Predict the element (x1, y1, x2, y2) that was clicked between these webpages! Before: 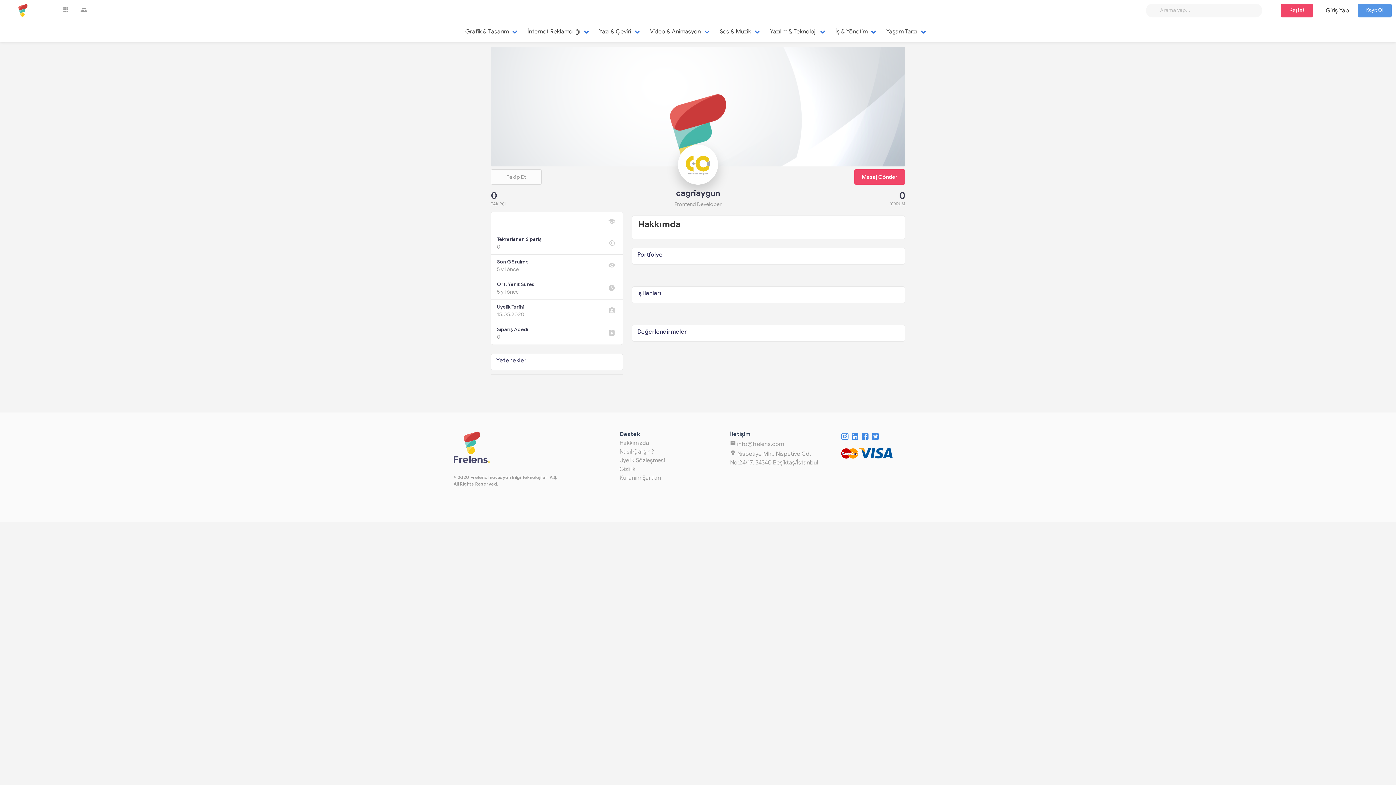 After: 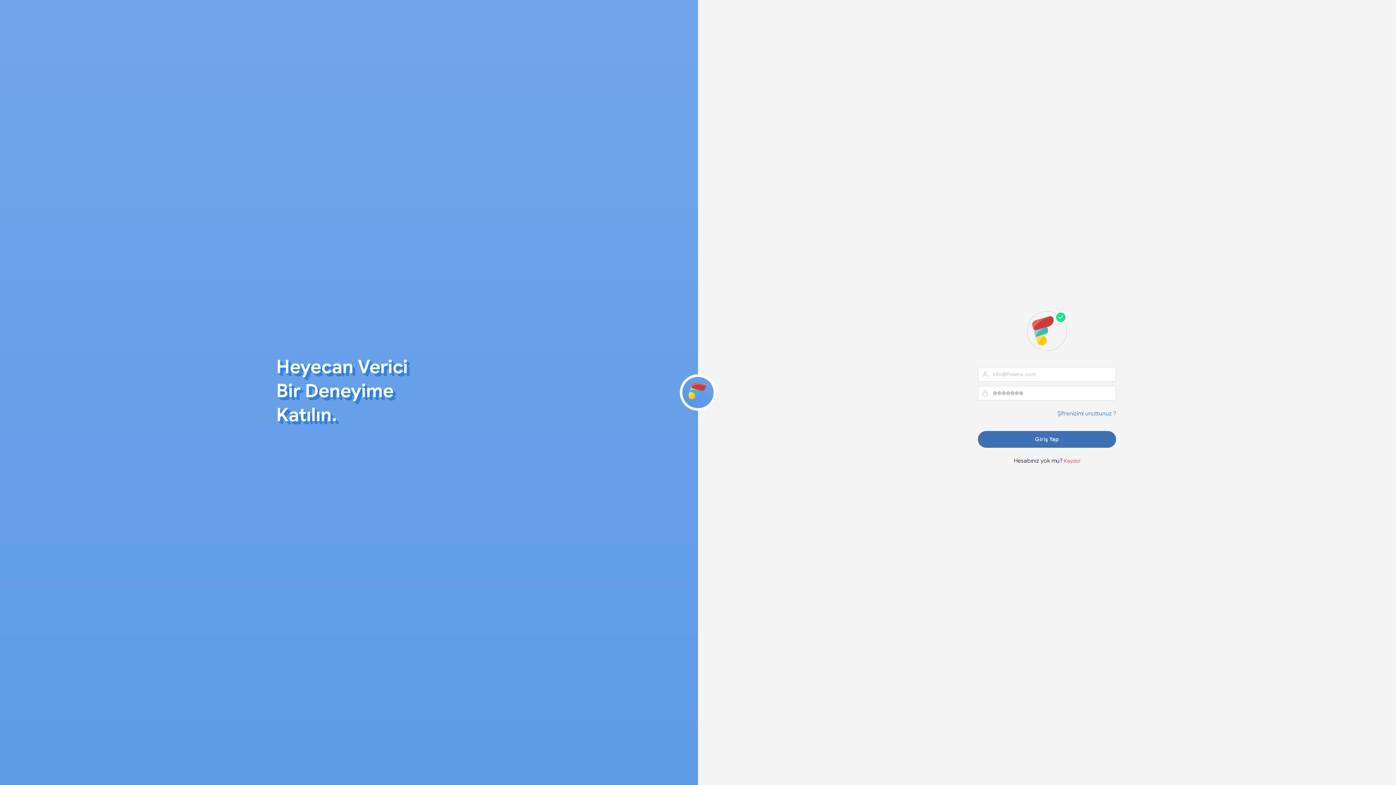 Action: label: Mesaj Gönder bbox: (854, 169, 905, 184)